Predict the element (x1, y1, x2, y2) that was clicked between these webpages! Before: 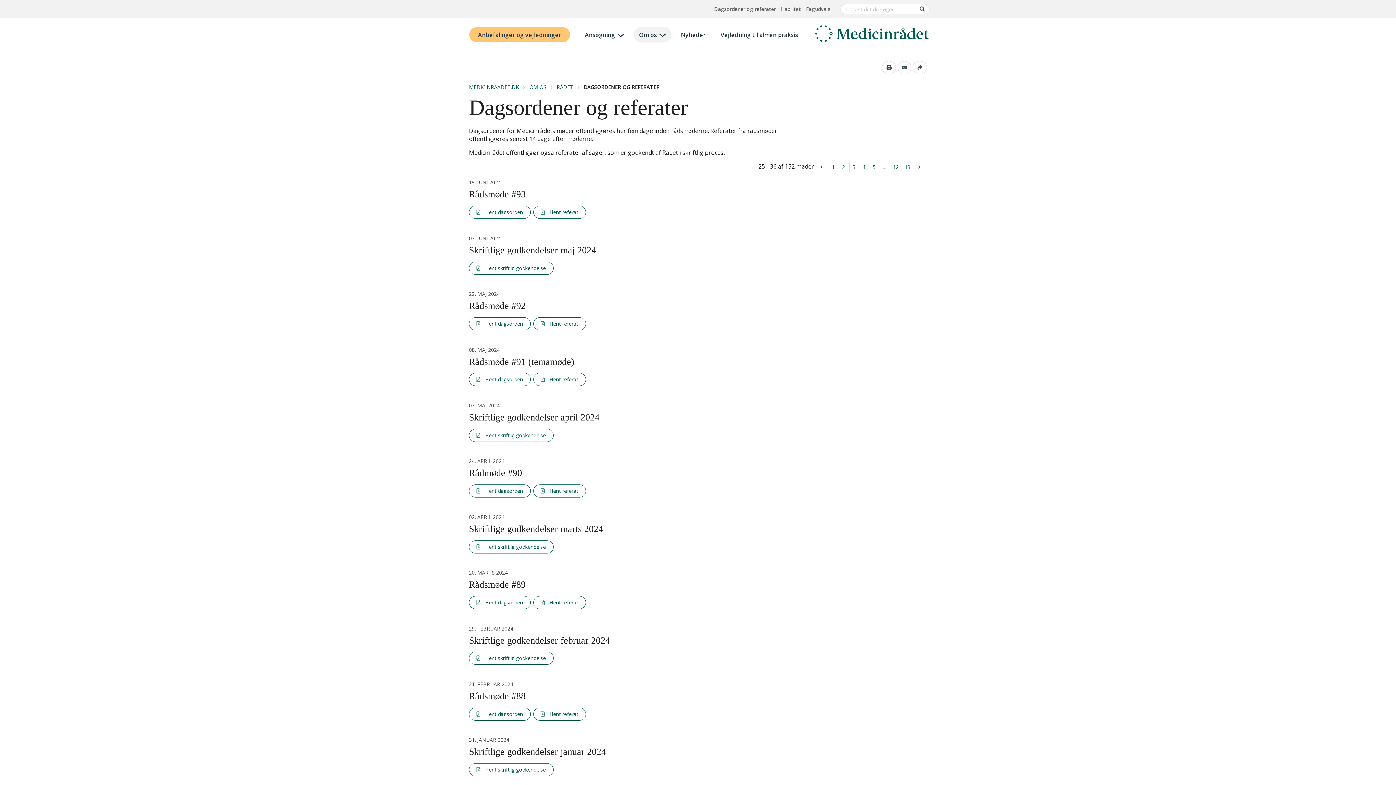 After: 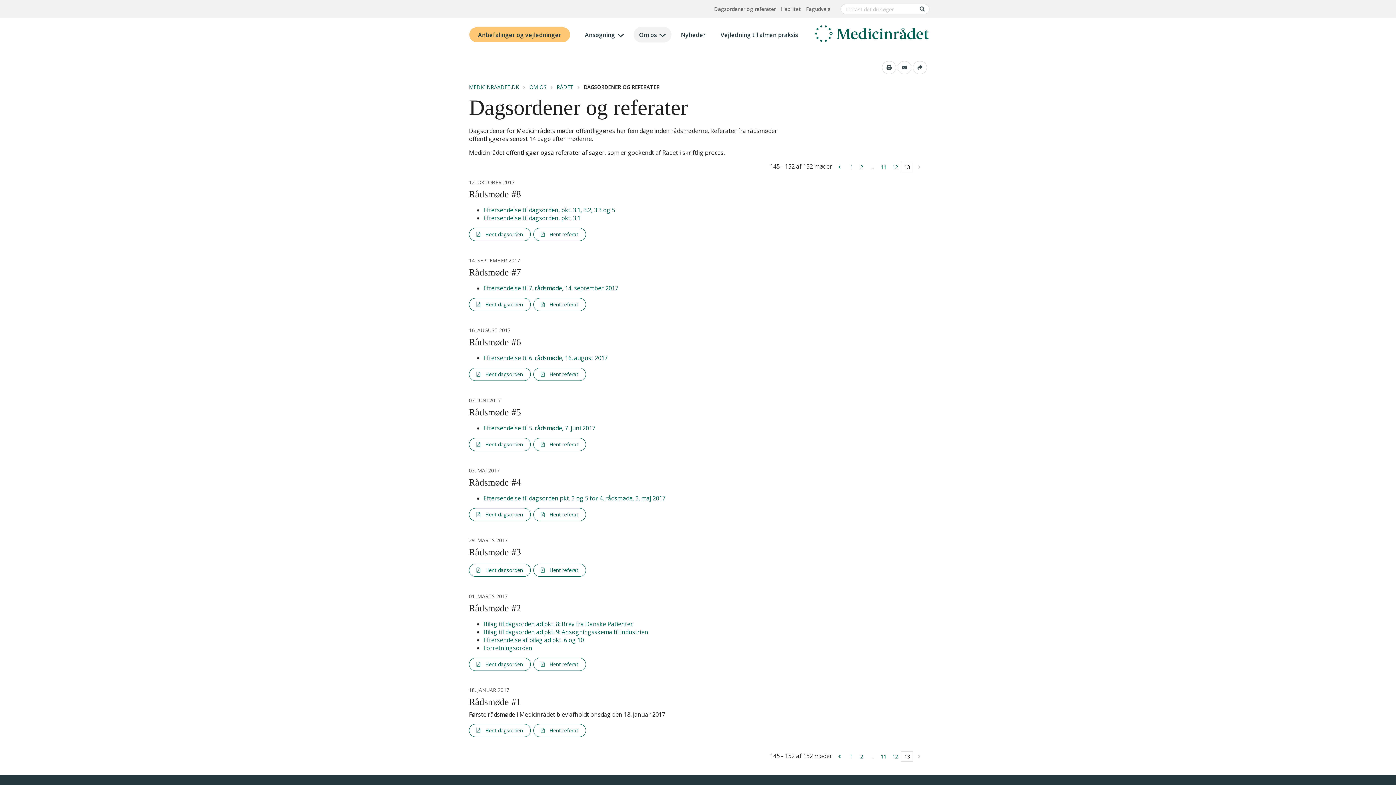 Action: bbox: (901, 161, 913, 172) label: 13